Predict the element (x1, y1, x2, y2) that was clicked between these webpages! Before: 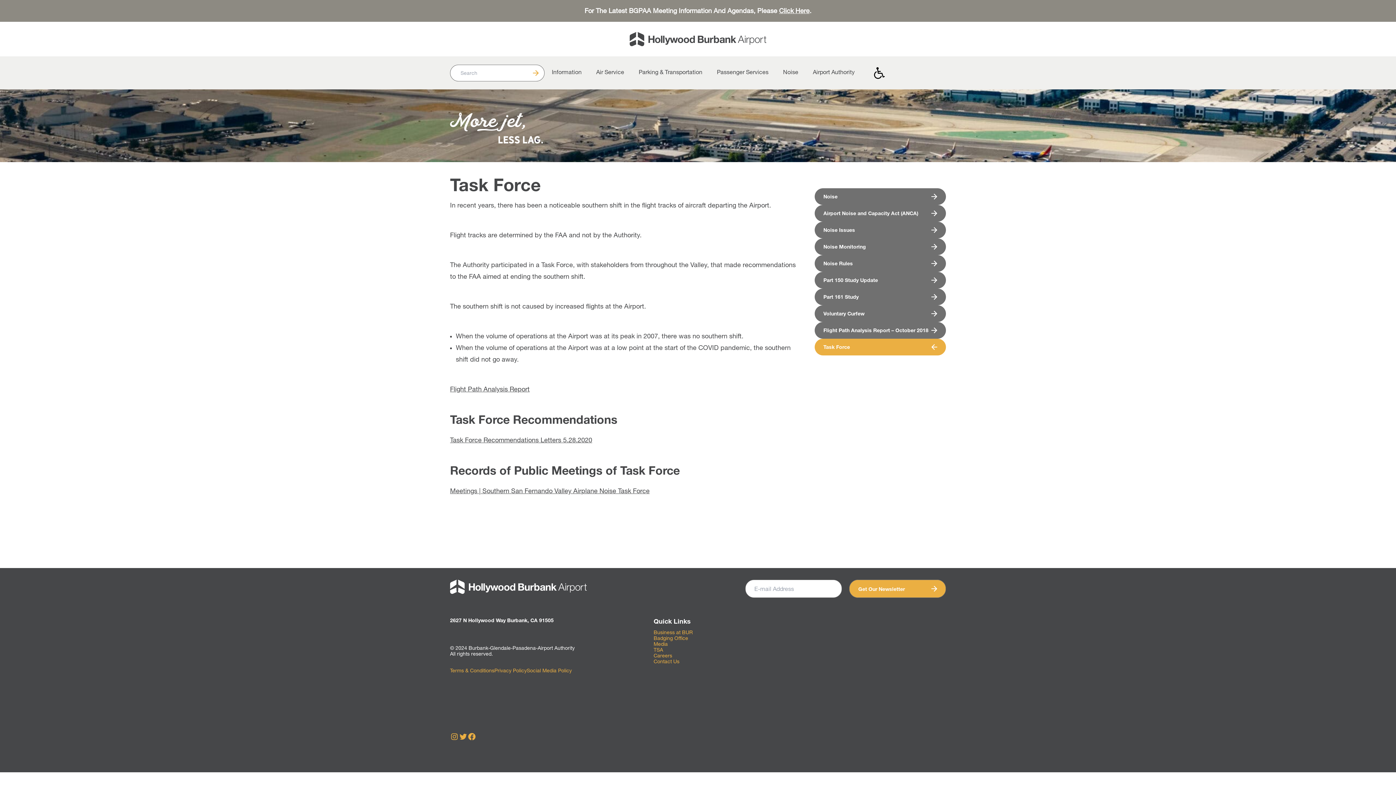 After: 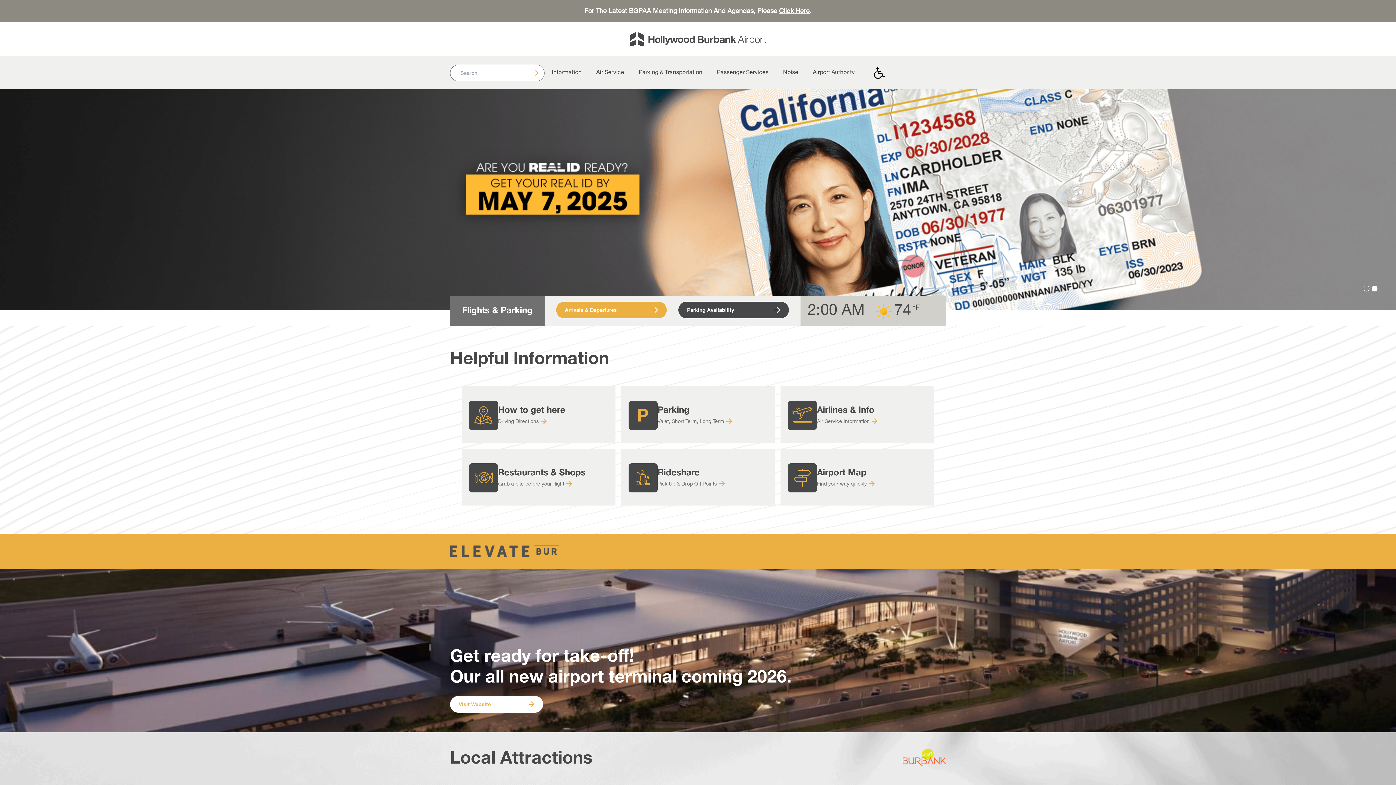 Action: bbox: (629, 32, 766, 46)